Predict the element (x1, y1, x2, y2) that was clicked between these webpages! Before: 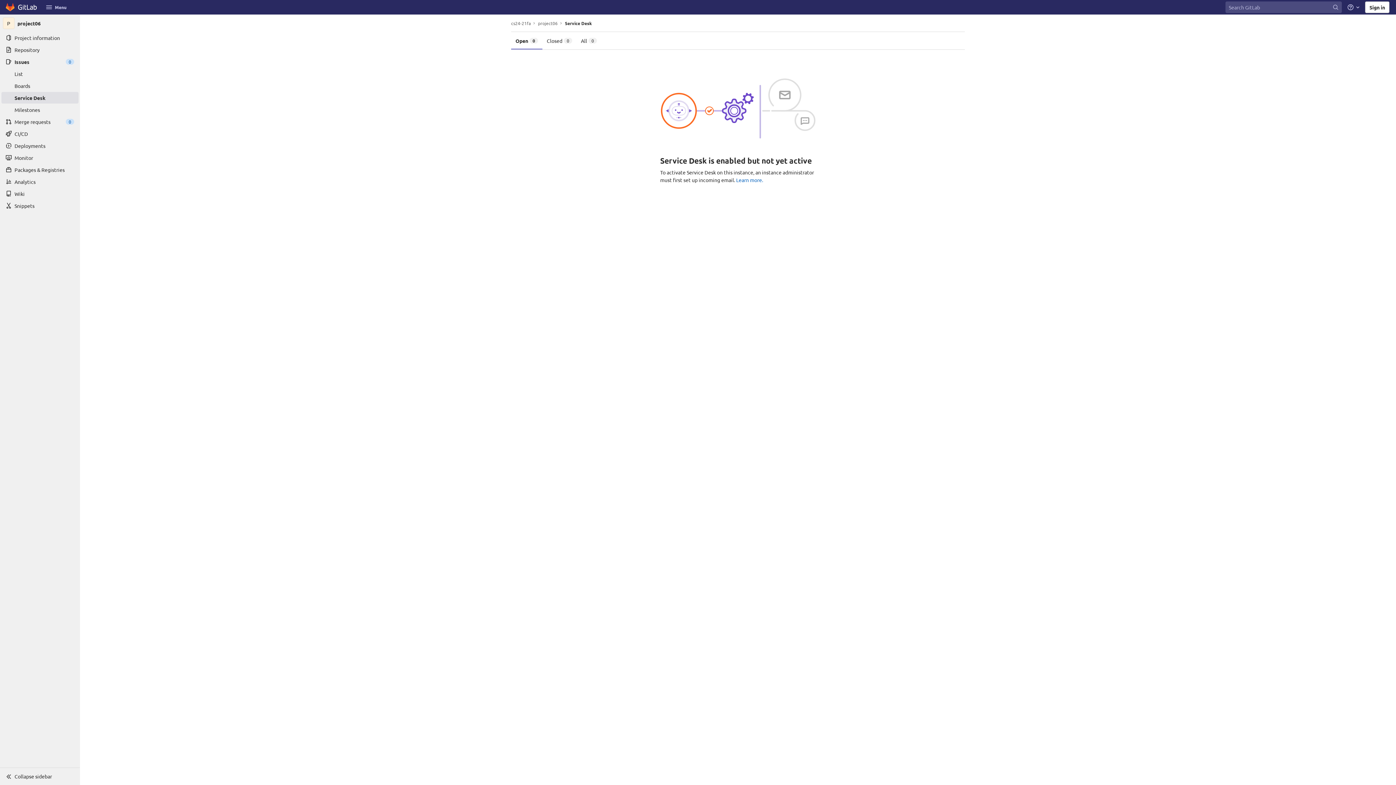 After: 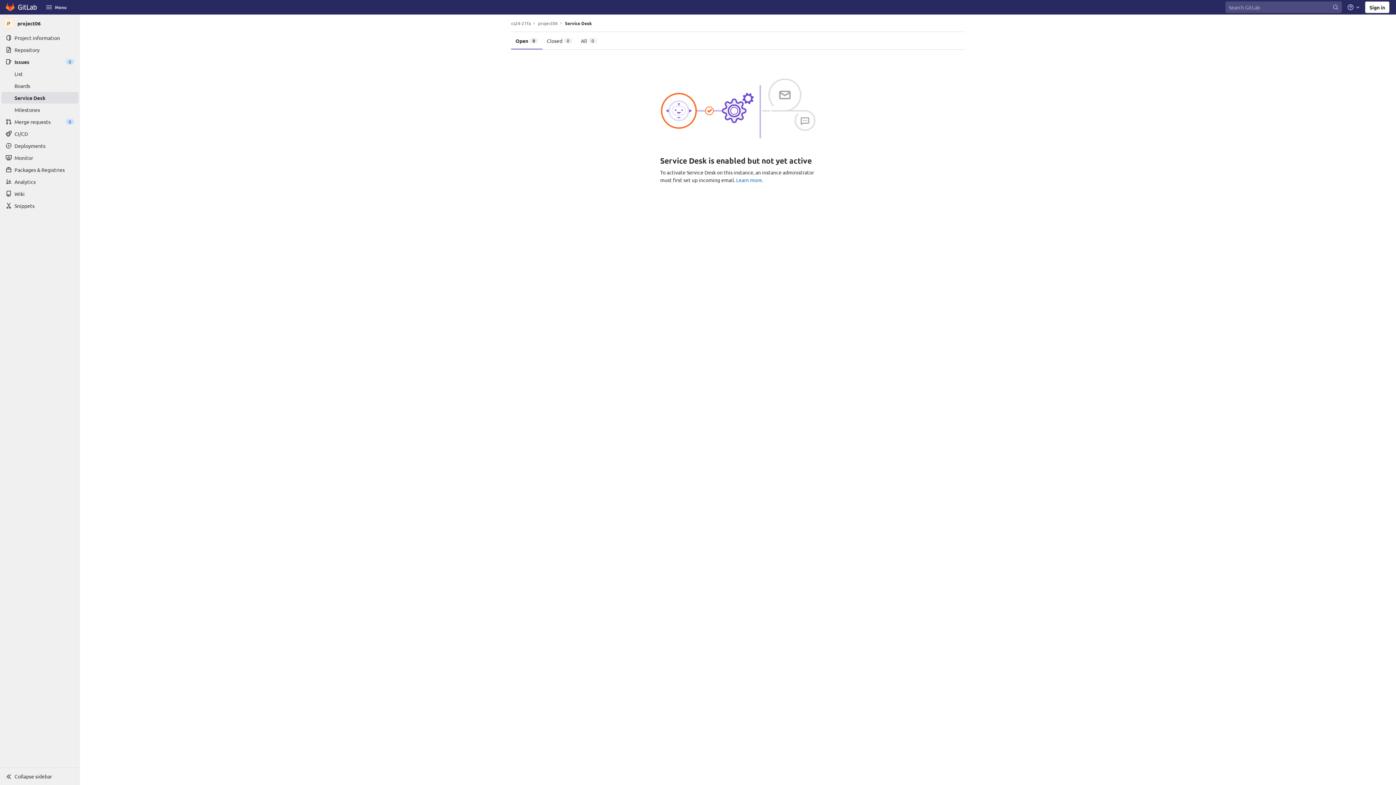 Action: bbox: (565, 20, 592, 26) label: Service Desk